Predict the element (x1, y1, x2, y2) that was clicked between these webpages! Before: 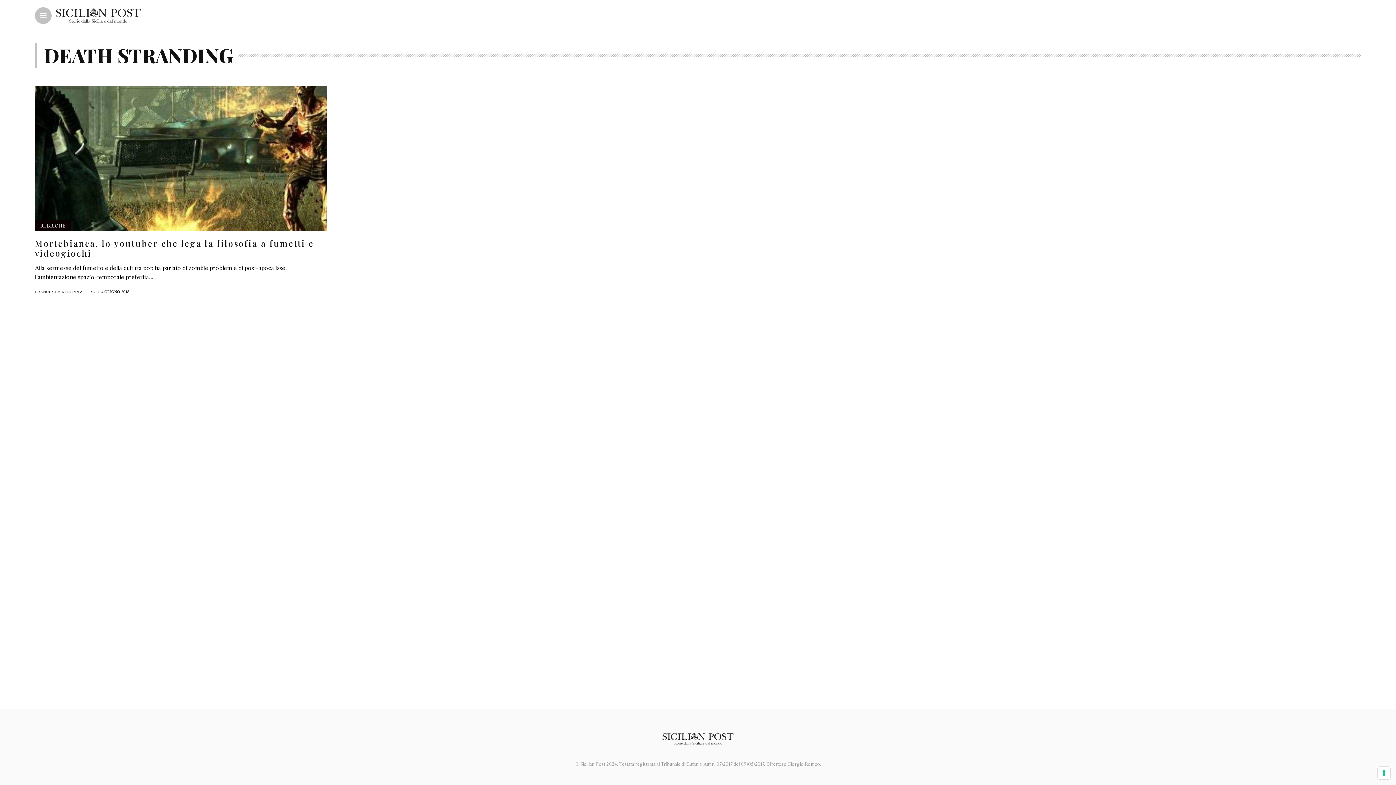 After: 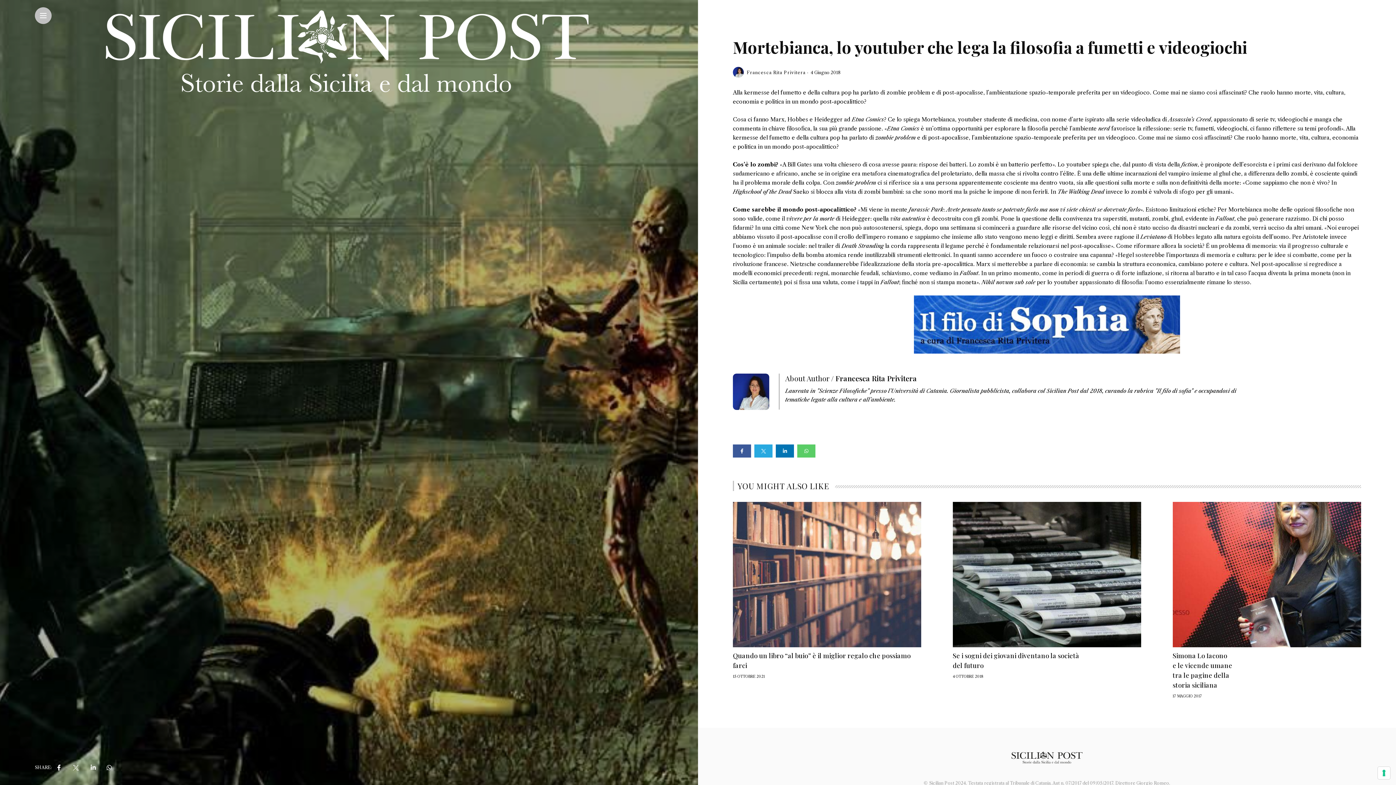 Action: bbox: (34, 154, 326, 161)